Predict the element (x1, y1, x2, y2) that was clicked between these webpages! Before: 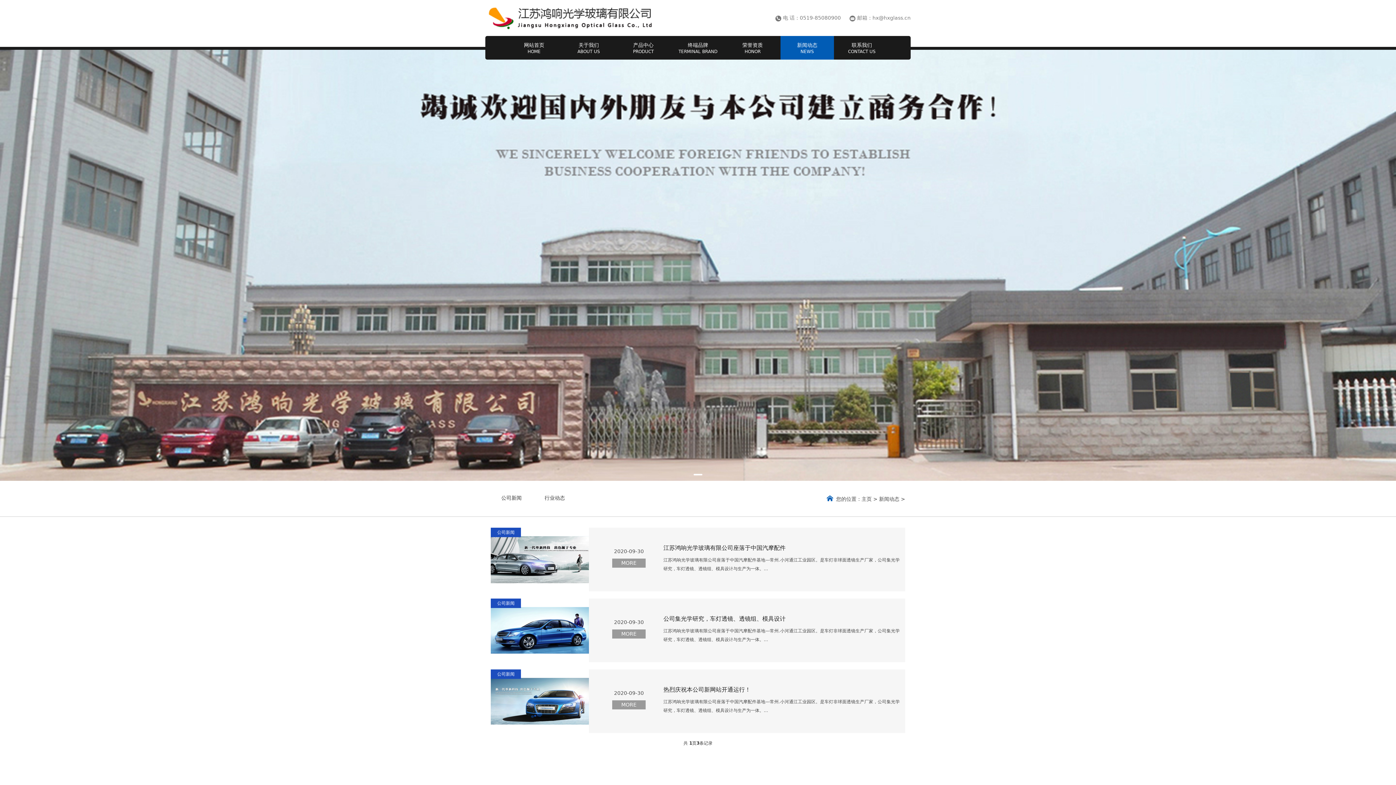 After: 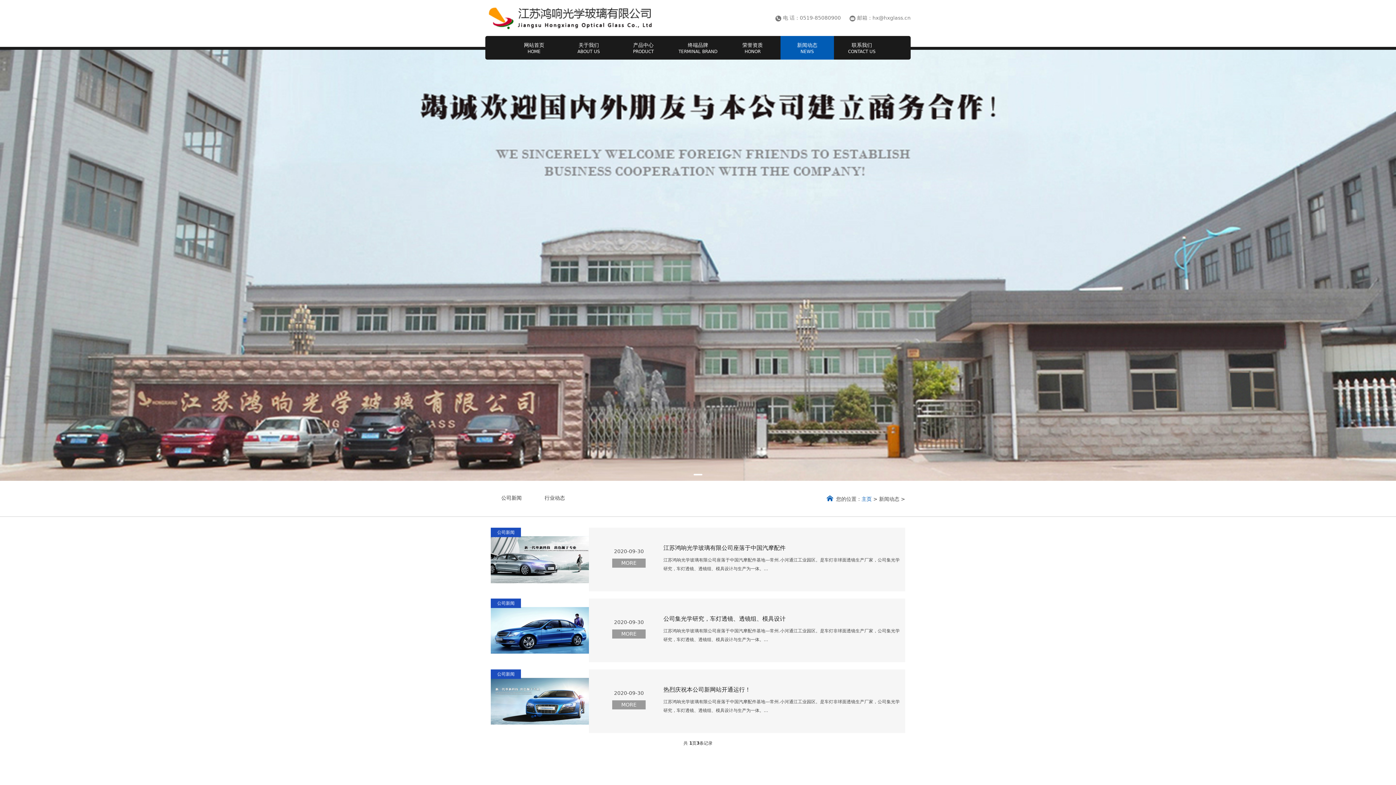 Action: bbox: (861, 496, 872, 502) label: 主页